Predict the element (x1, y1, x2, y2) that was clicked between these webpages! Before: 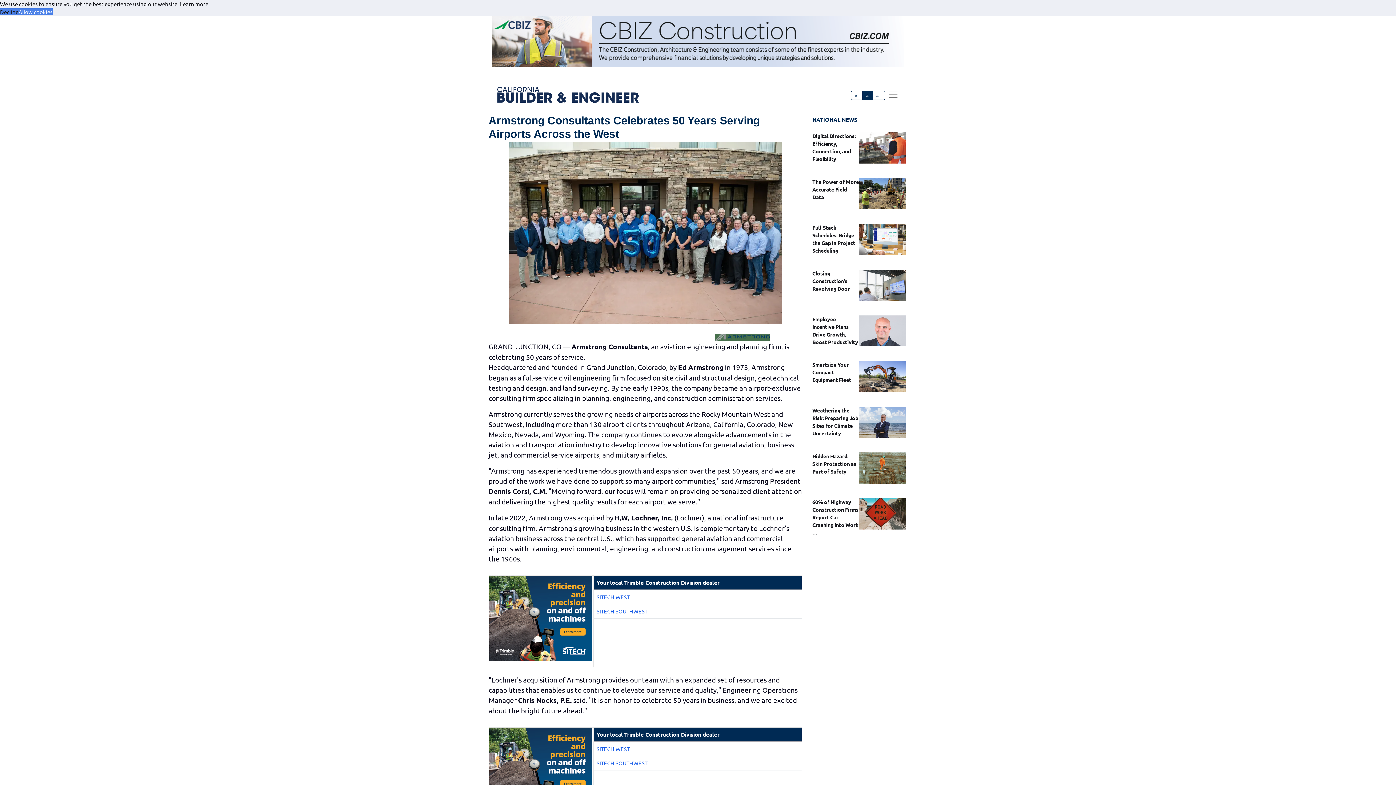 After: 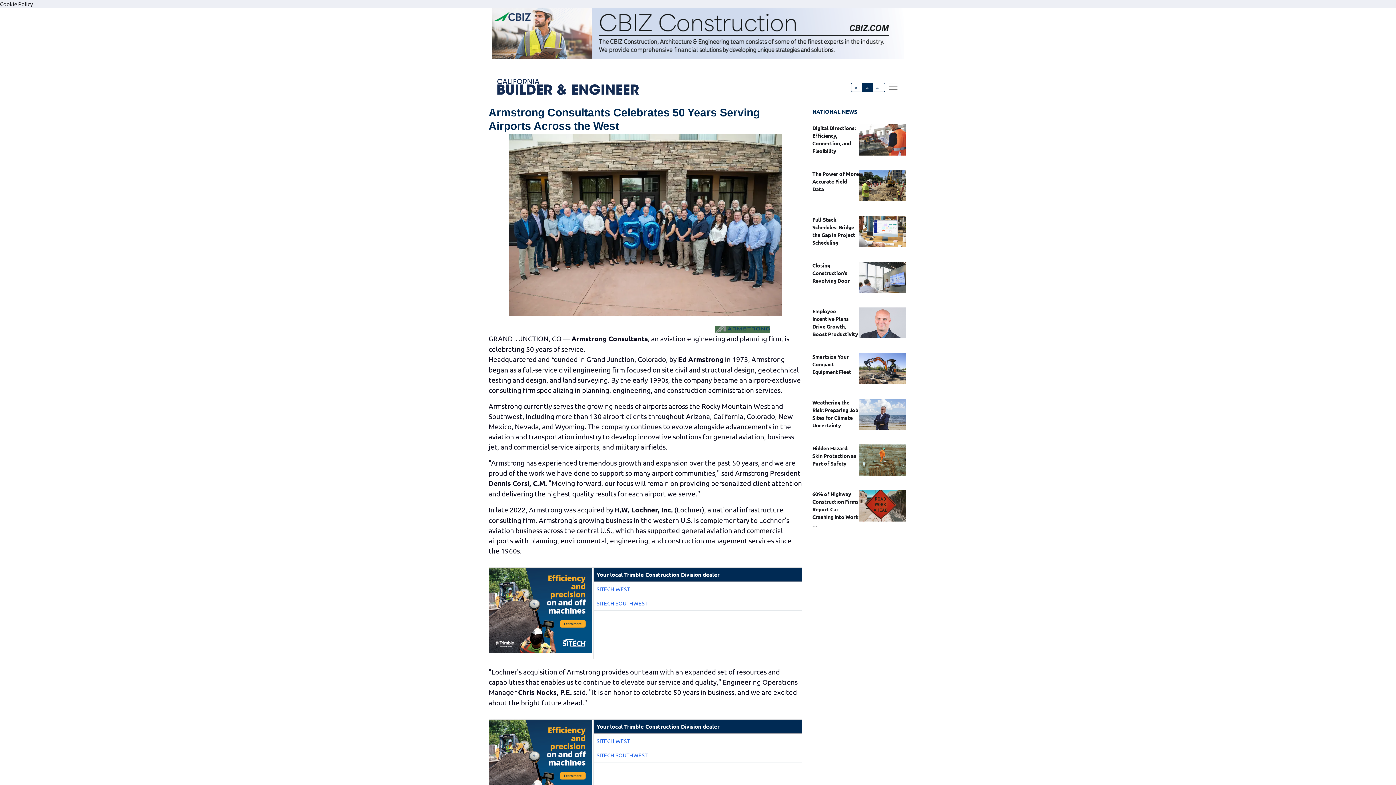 Action: bbox: (18, 8, 52, 15) label: allow cookies